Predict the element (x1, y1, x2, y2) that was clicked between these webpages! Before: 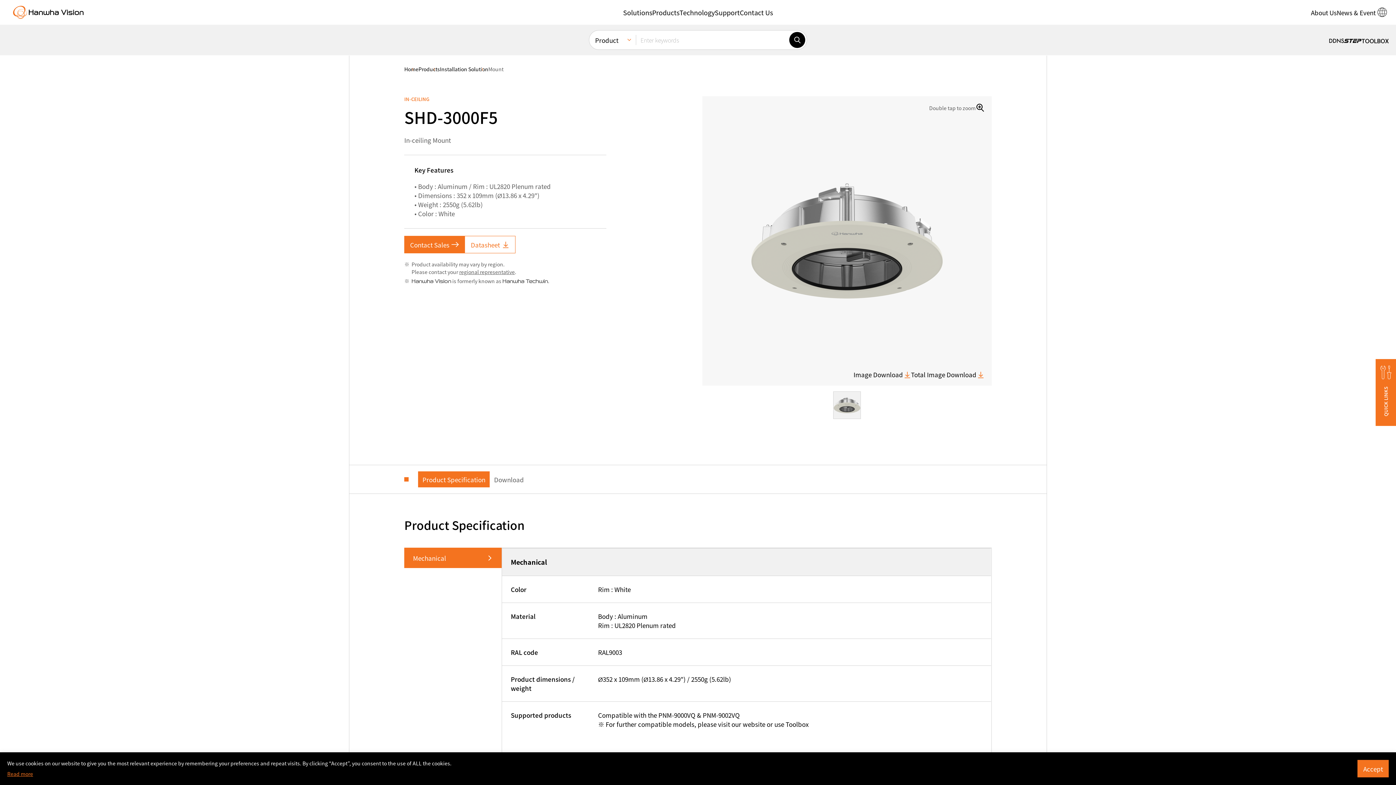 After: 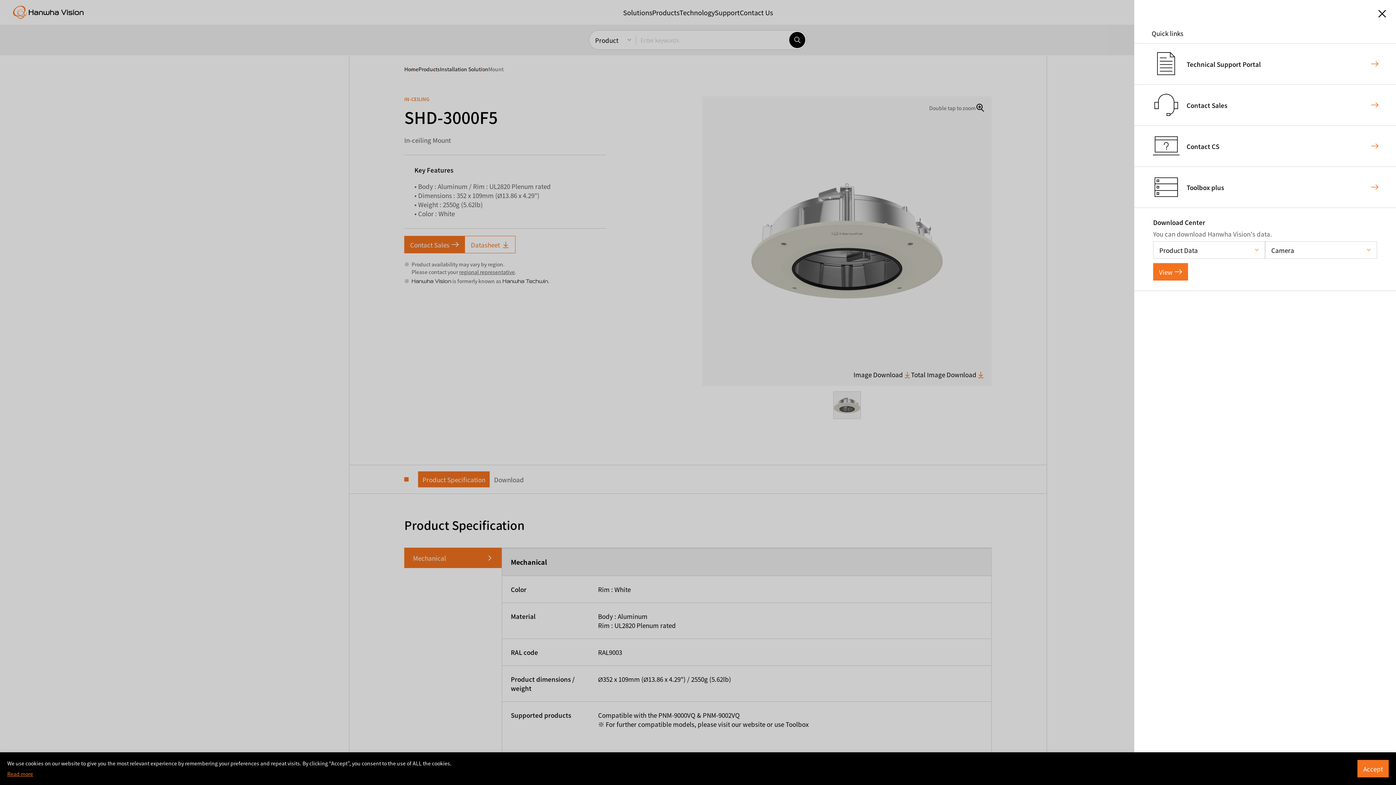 Action: bbox: (1376, 359, 1396, 426) label: QUICK LINKS